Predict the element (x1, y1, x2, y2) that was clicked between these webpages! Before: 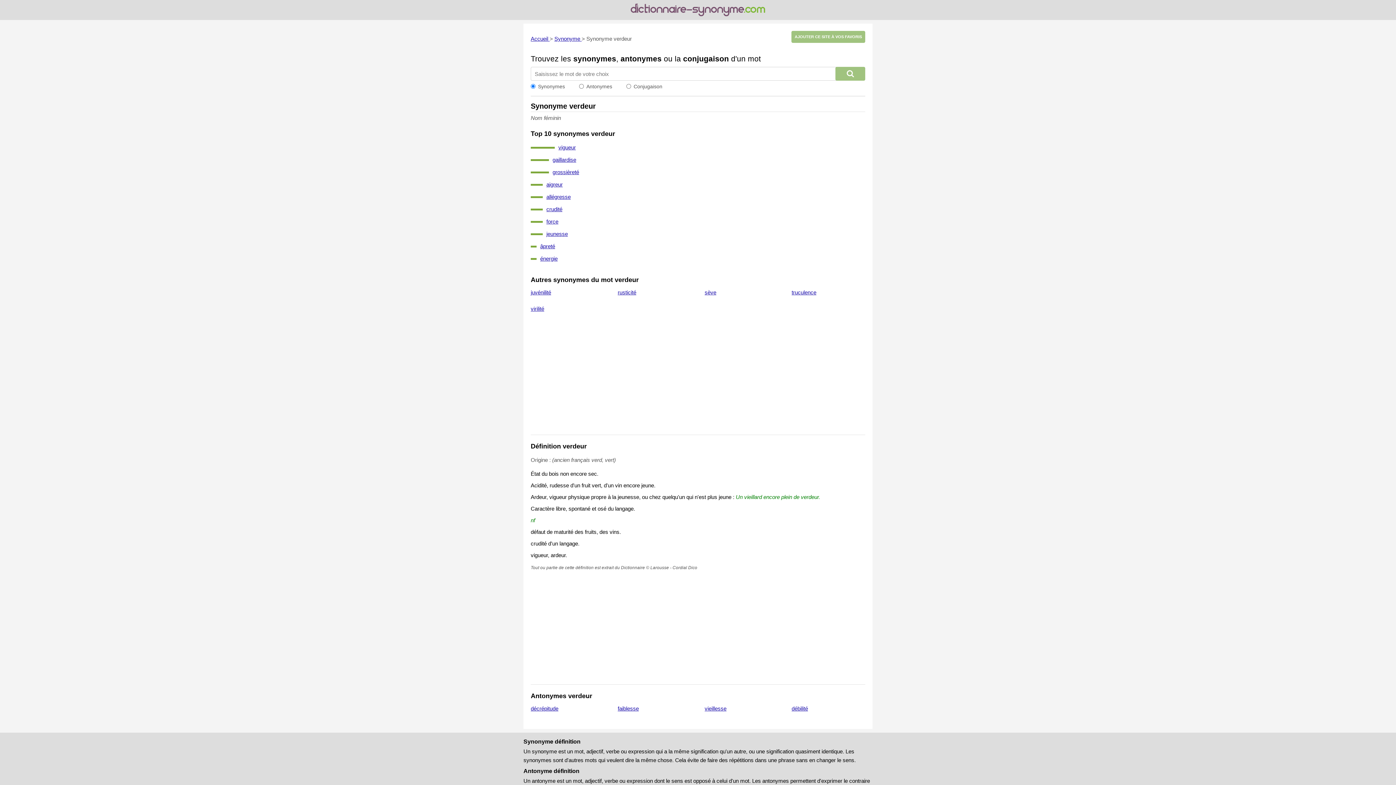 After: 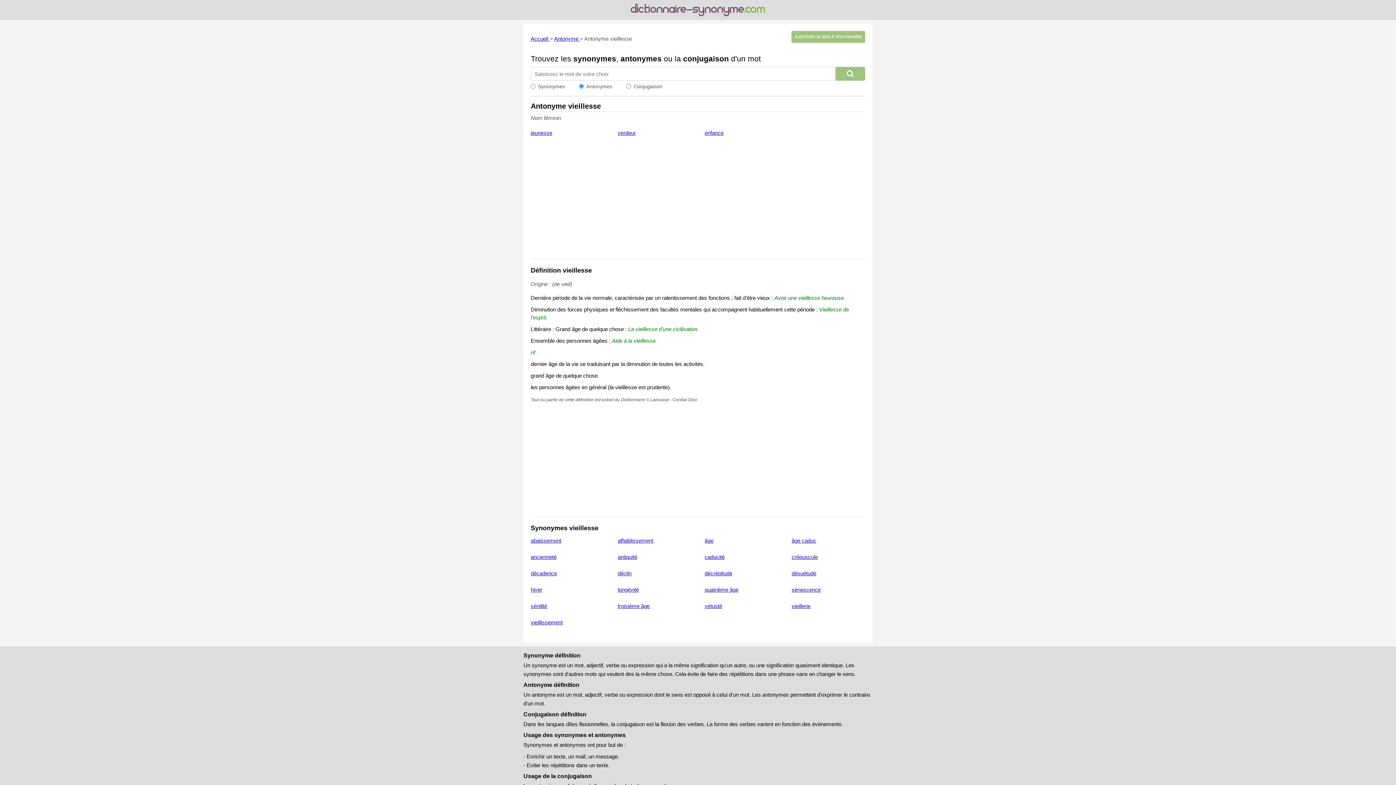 Action: label: vieillesse bbox: (704, 705, 726, 712)